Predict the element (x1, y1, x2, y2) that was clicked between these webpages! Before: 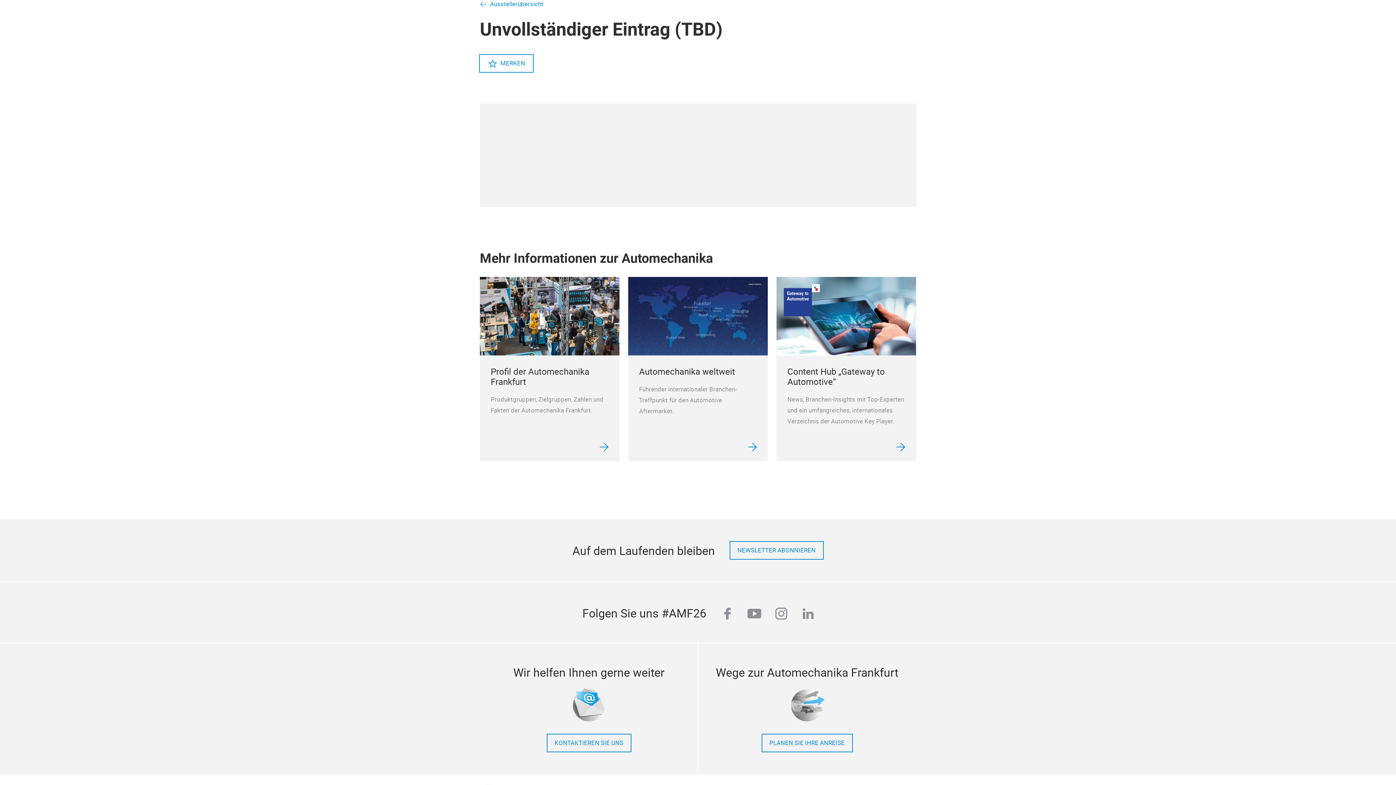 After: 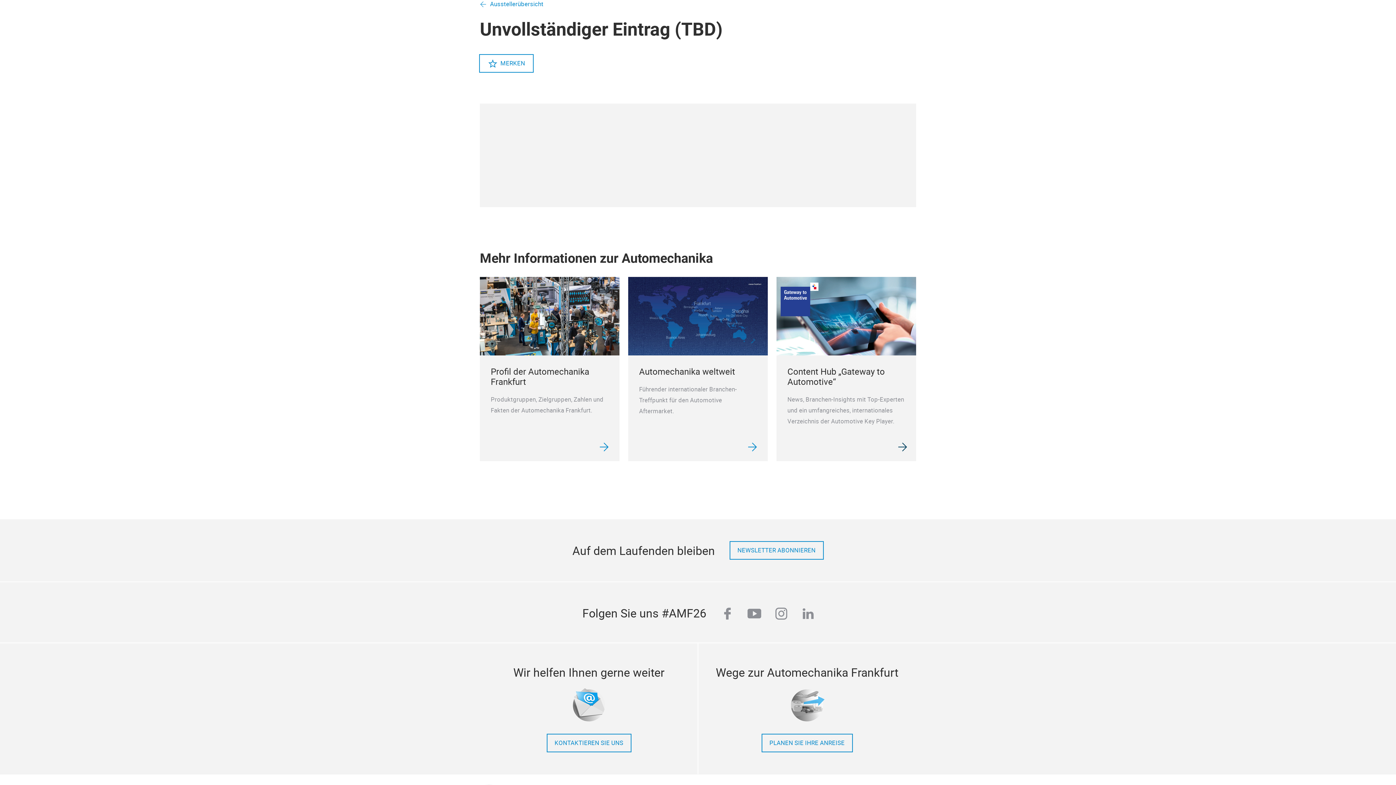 Action: bbox: (776, 175, 916, 359) label: Content Hub „Gateway to Automotive“

News, Branchen-Insights mit Top-Experten und ein umfangreiches, internationales Verzeichnis der Automotive Key Player.